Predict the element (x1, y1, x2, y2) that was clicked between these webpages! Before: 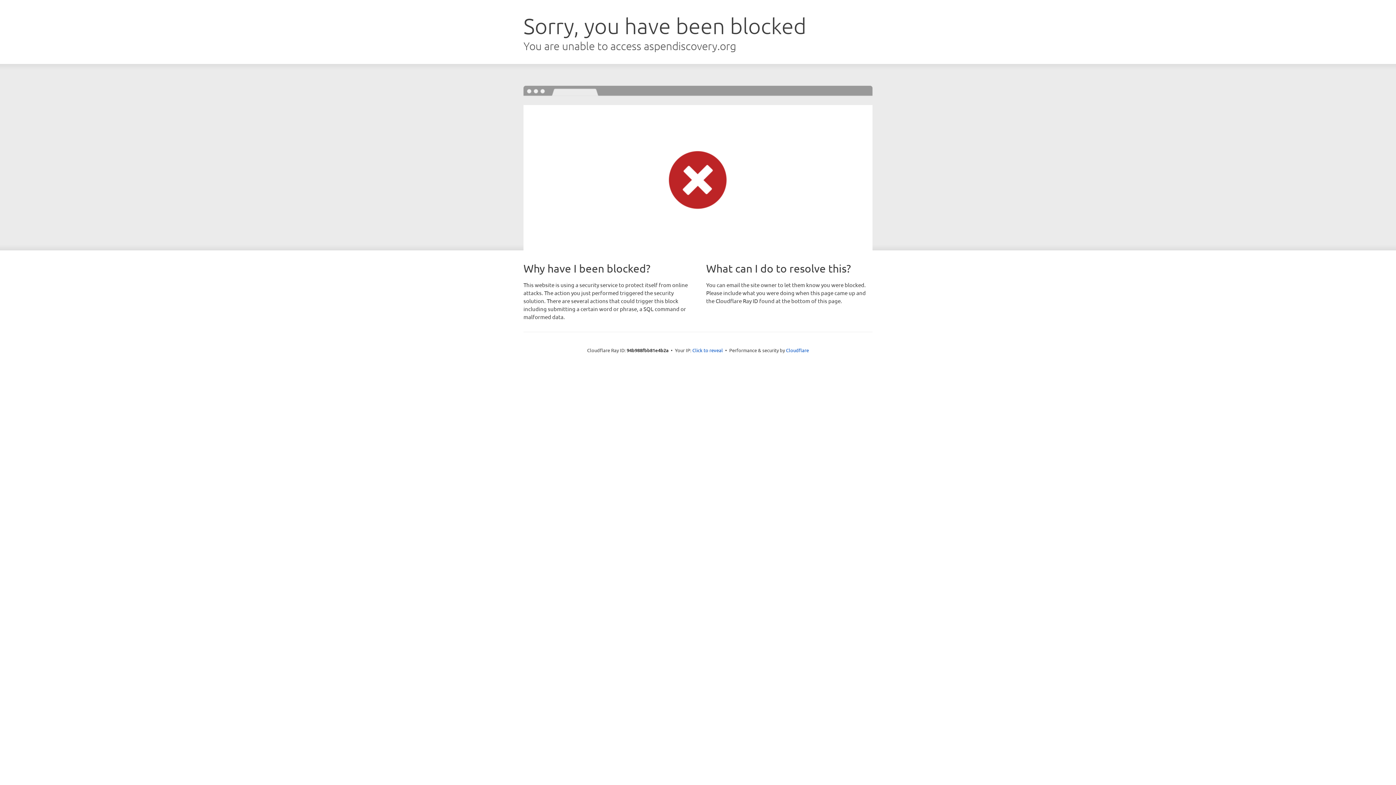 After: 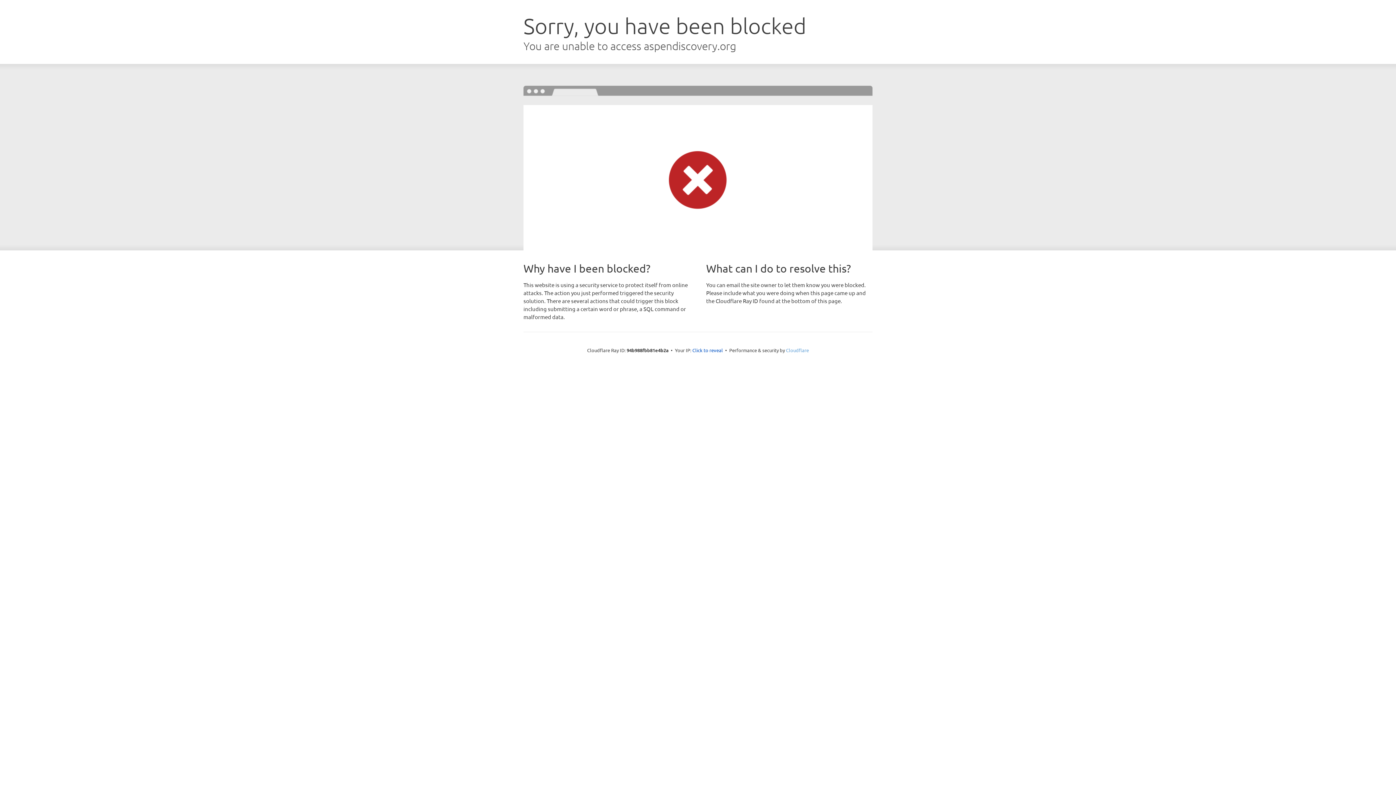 Action: bbox: (786, 347, 809, 353) label: Cloudflare